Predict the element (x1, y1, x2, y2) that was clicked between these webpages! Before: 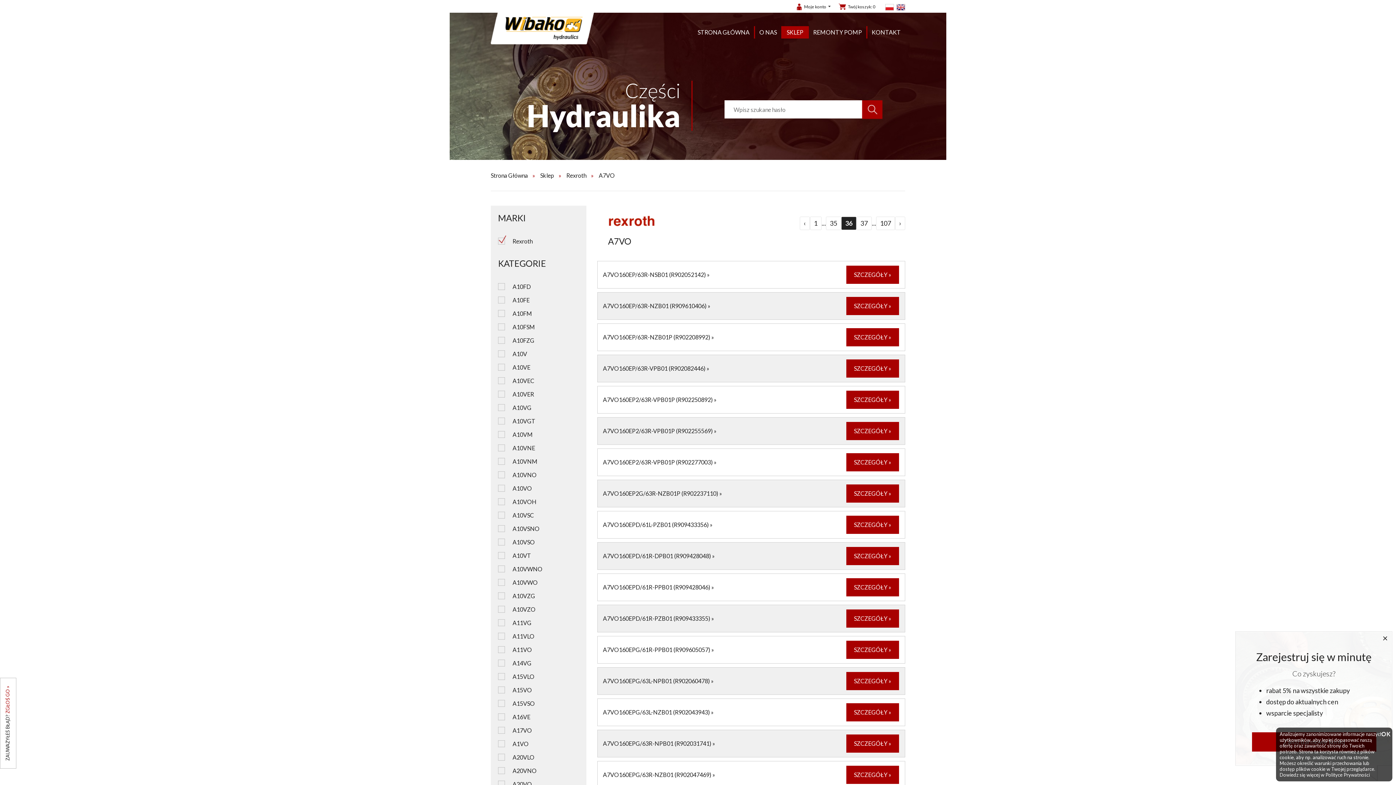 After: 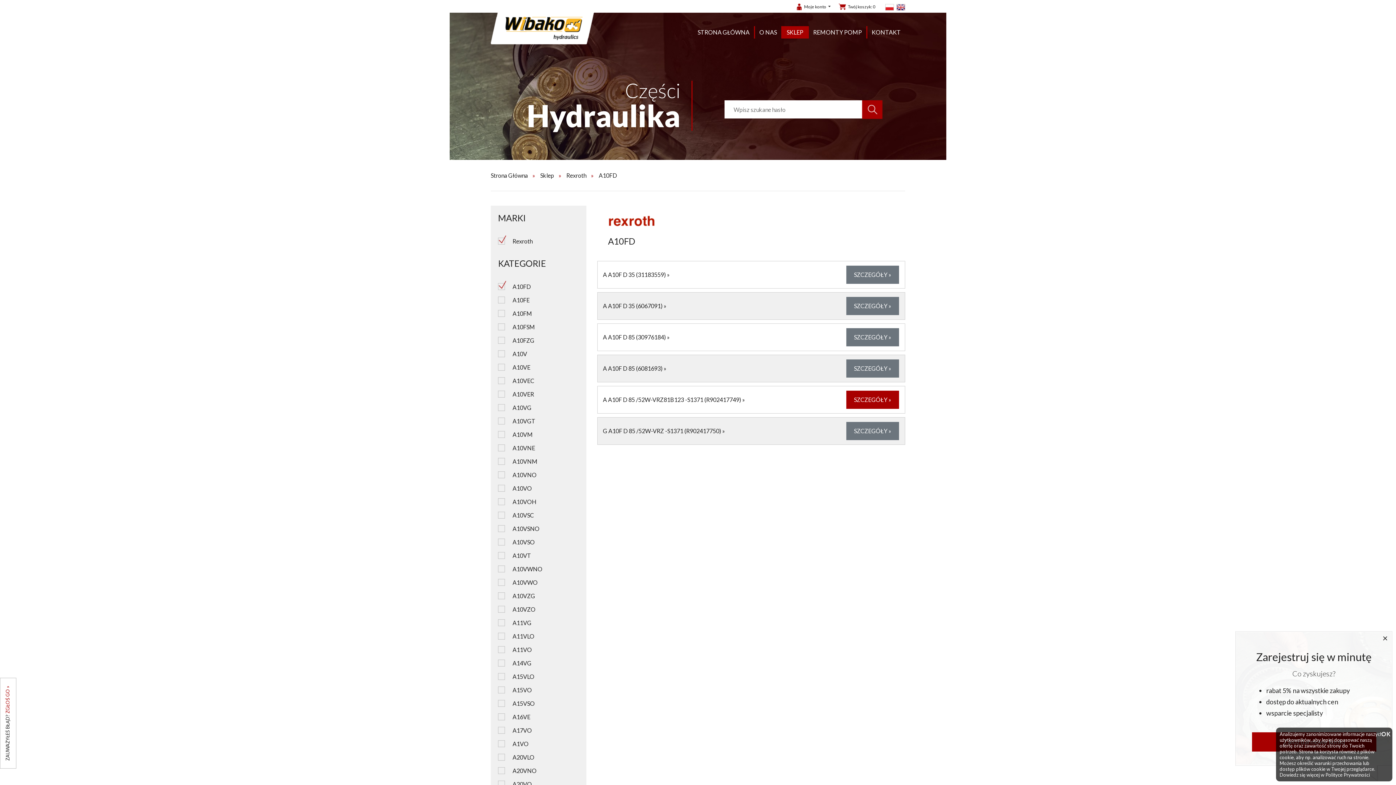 Action: label: A10FD bbox: (498, 279, 579, 290)